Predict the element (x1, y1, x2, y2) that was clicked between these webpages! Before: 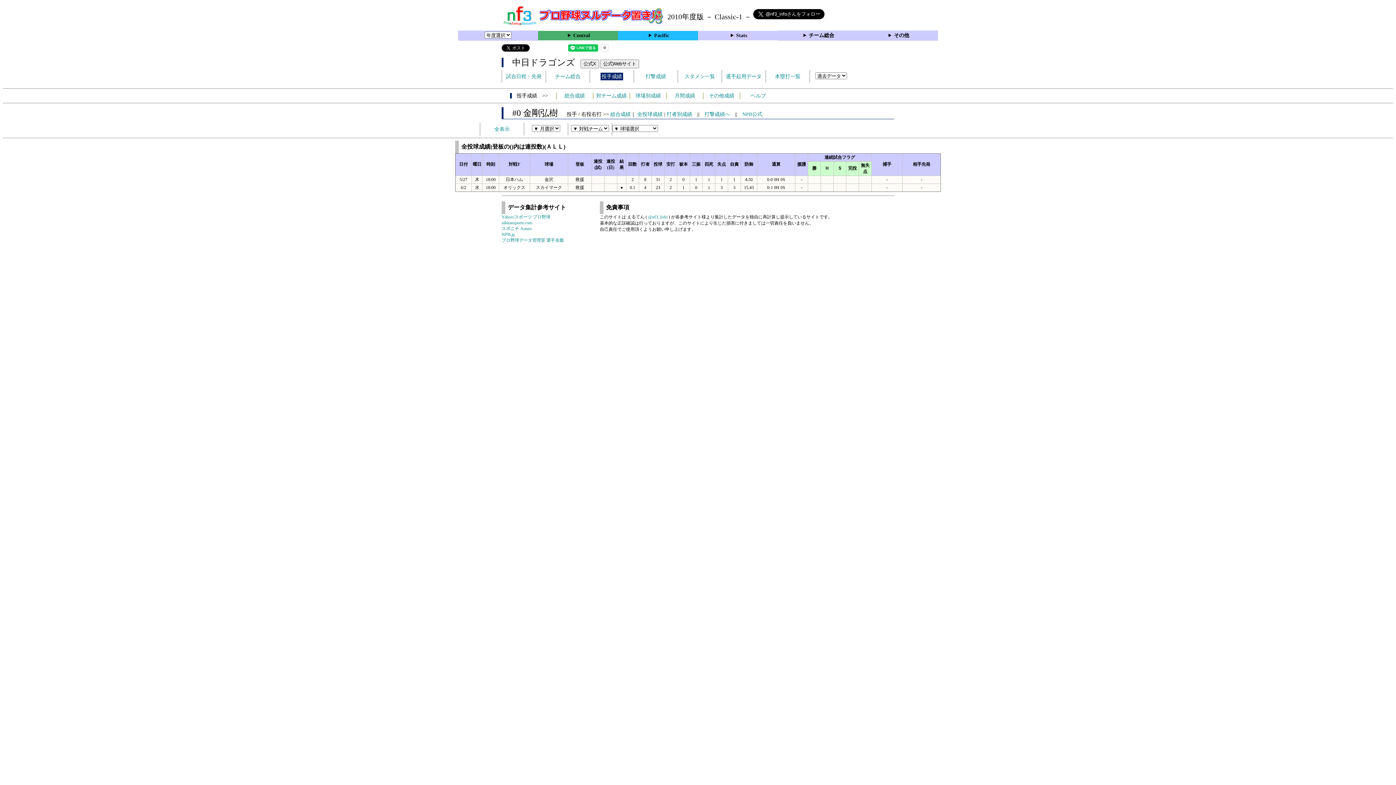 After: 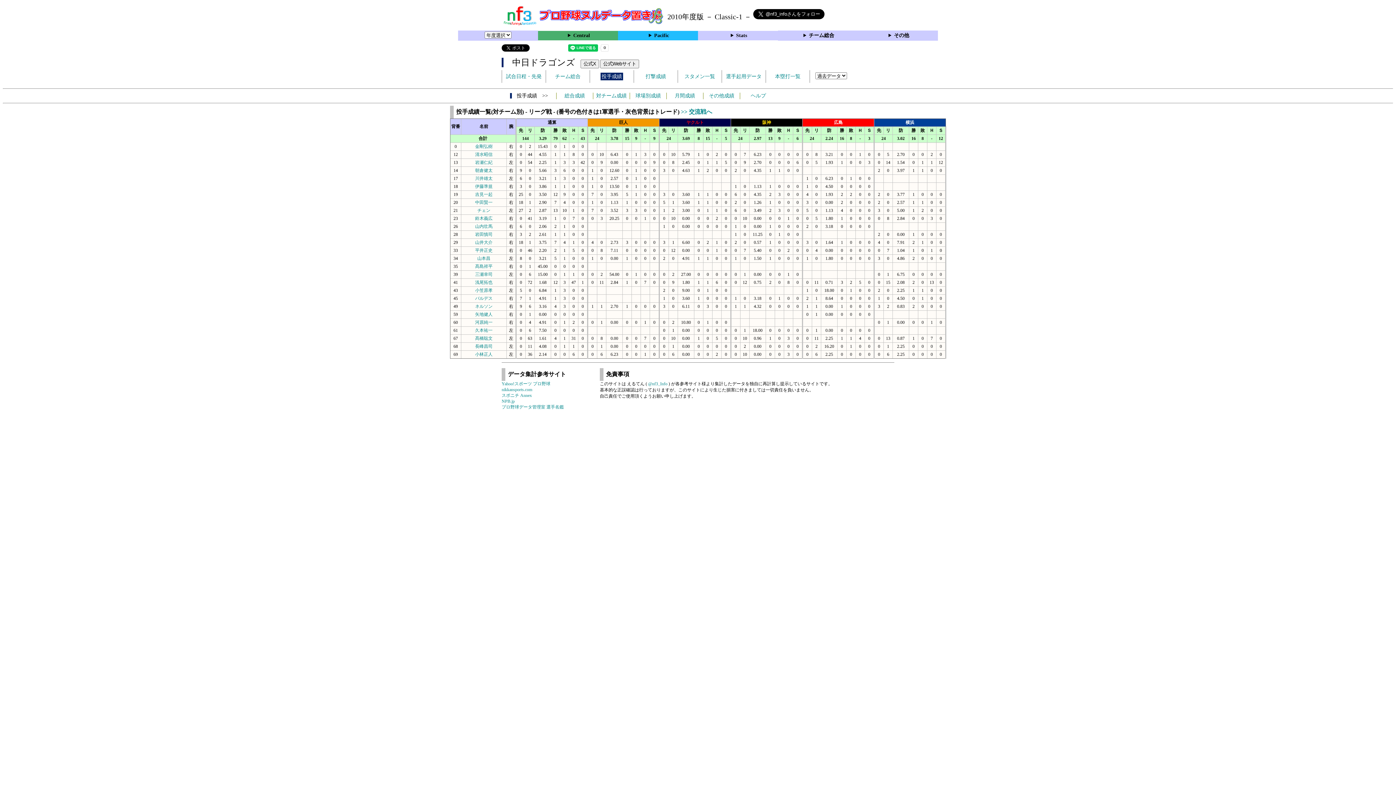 Action: bbox: (596, 93, 626, 98) label: 対チーム成績